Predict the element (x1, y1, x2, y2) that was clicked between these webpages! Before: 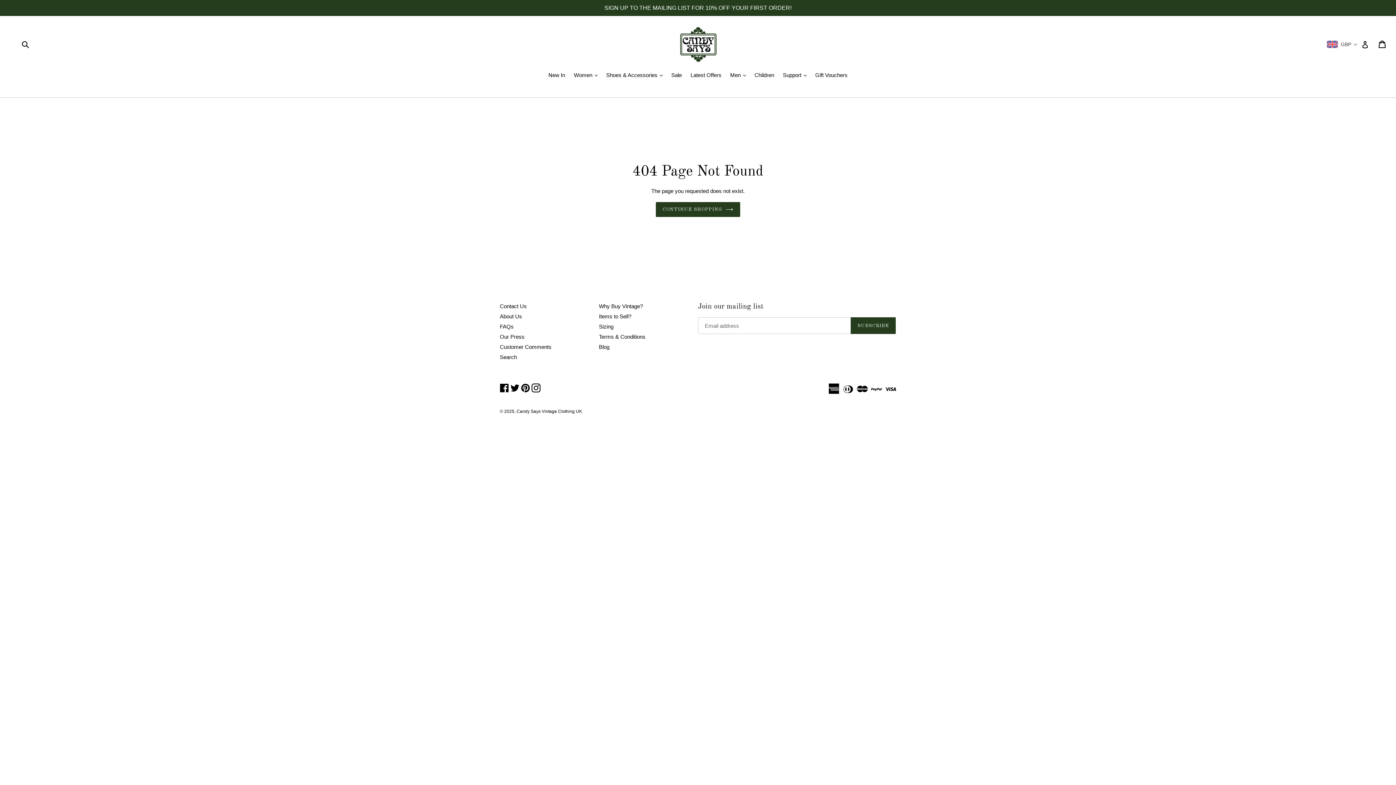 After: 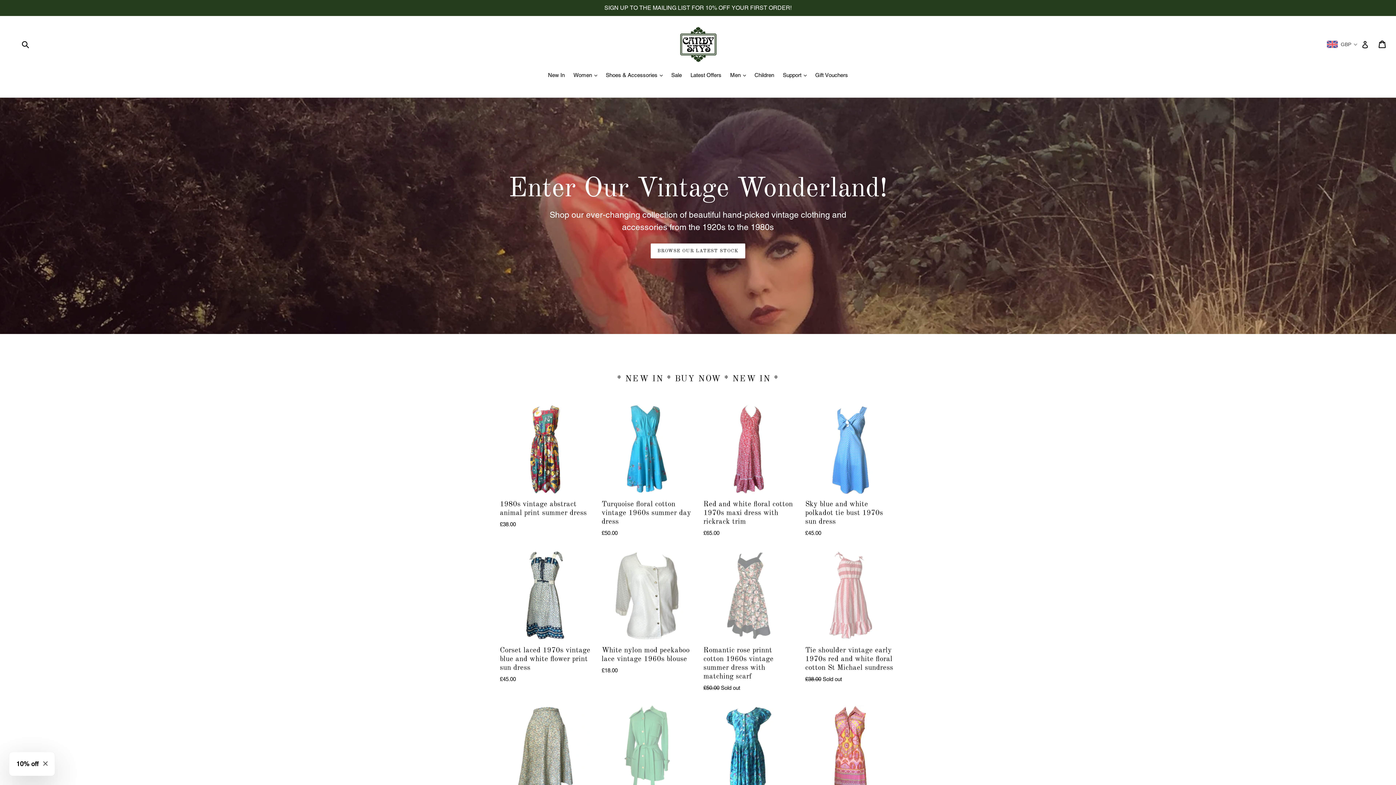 Action: label: CONTINUE SHOPPING bbox: (655, 202, 740, 217)